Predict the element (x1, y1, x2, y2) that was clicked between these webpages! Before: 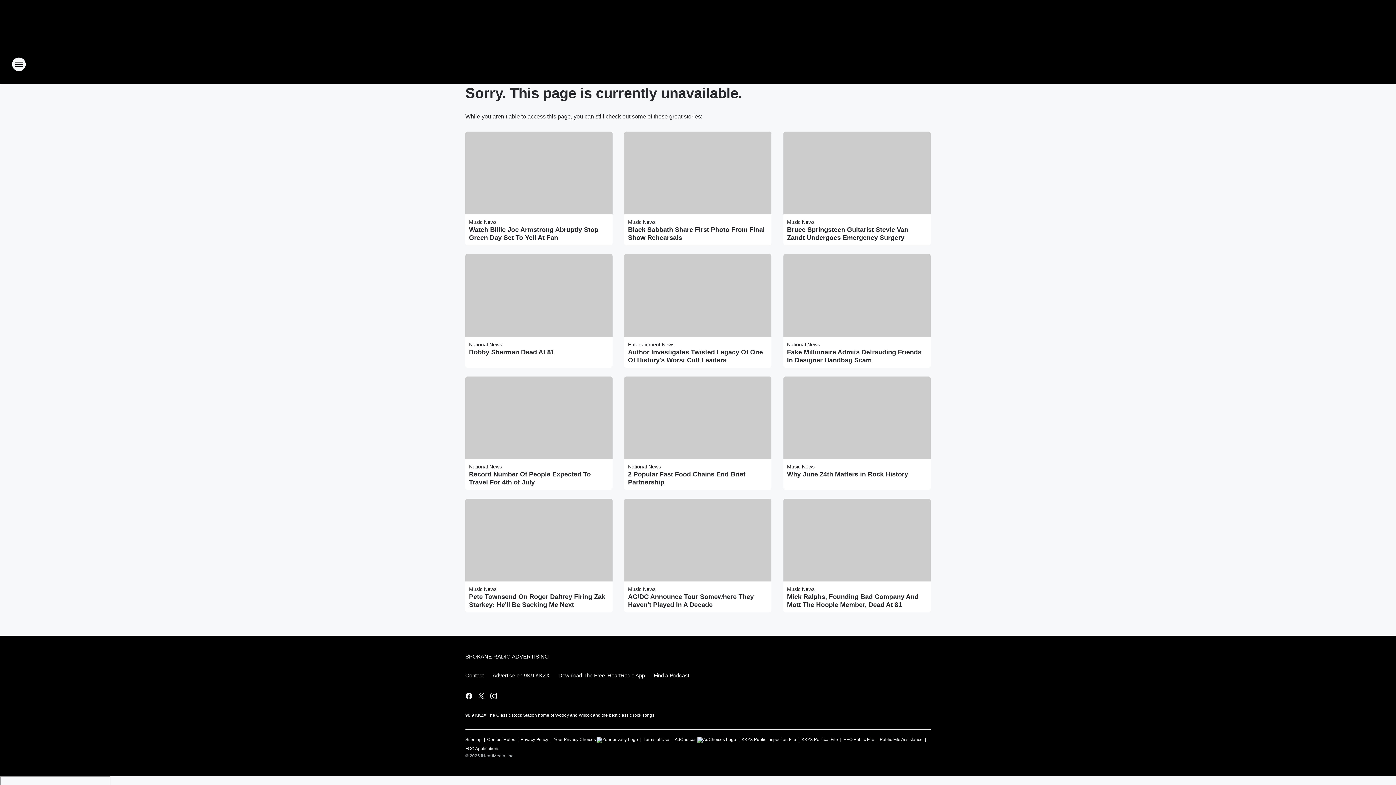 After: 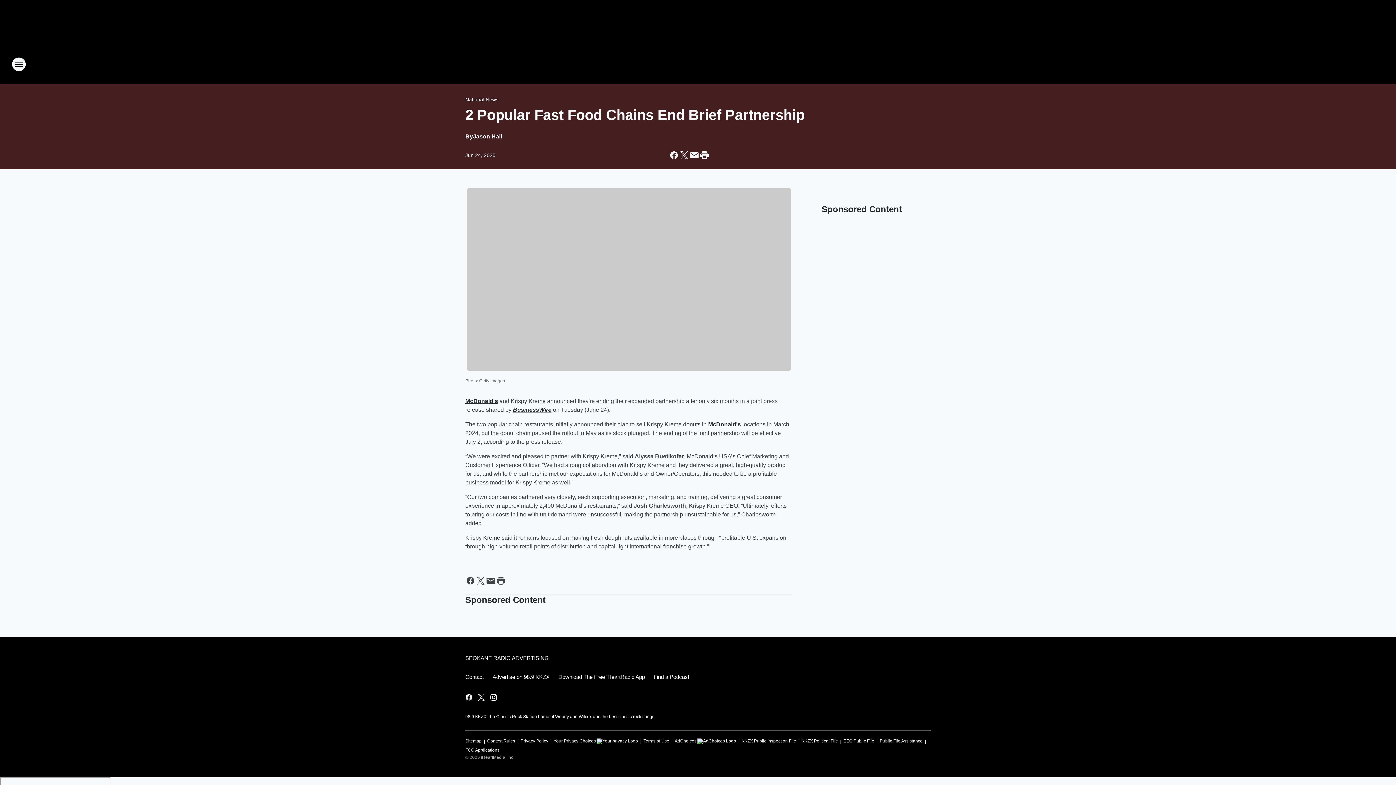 Action: label: 2 Popular Fast Food Chains End Brief Partnership bbox: (628, 470, 768, 486)